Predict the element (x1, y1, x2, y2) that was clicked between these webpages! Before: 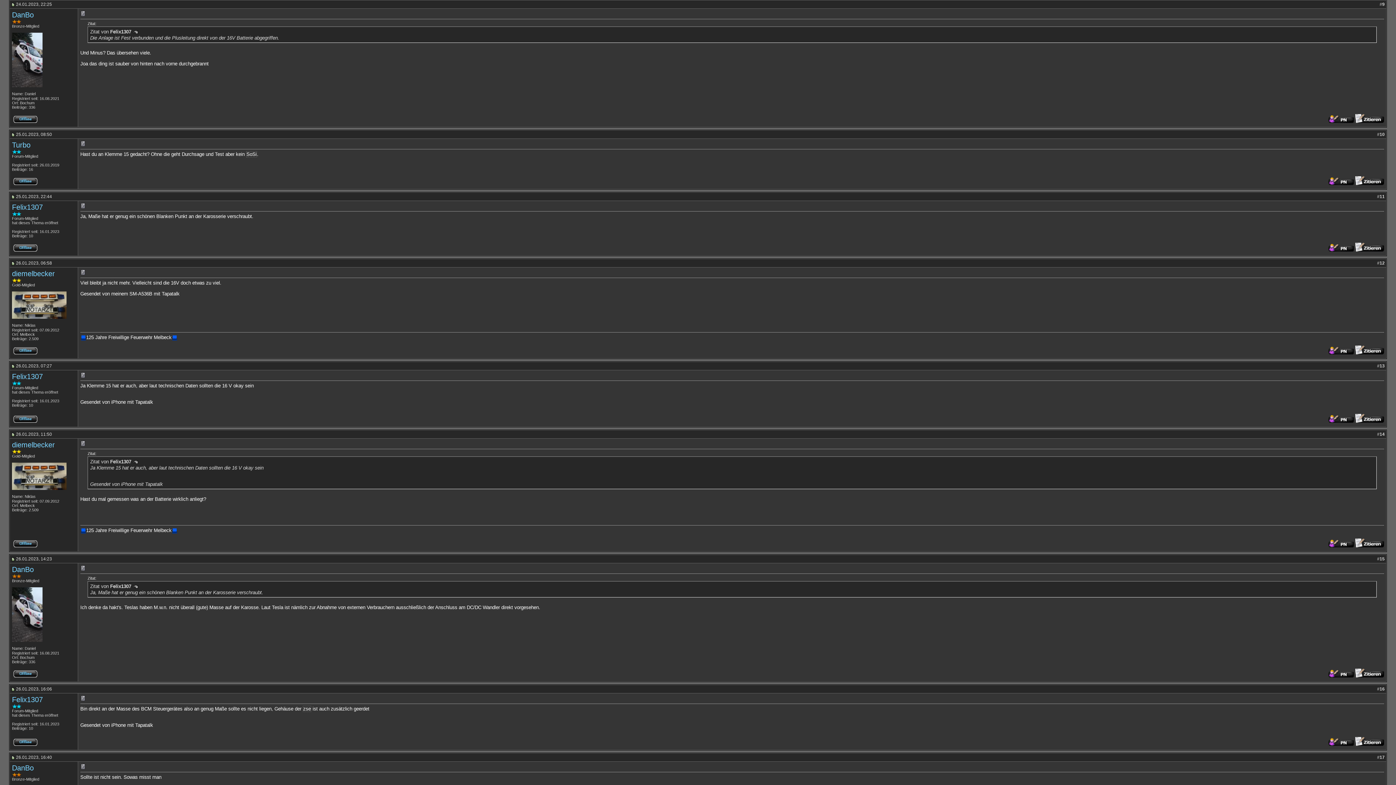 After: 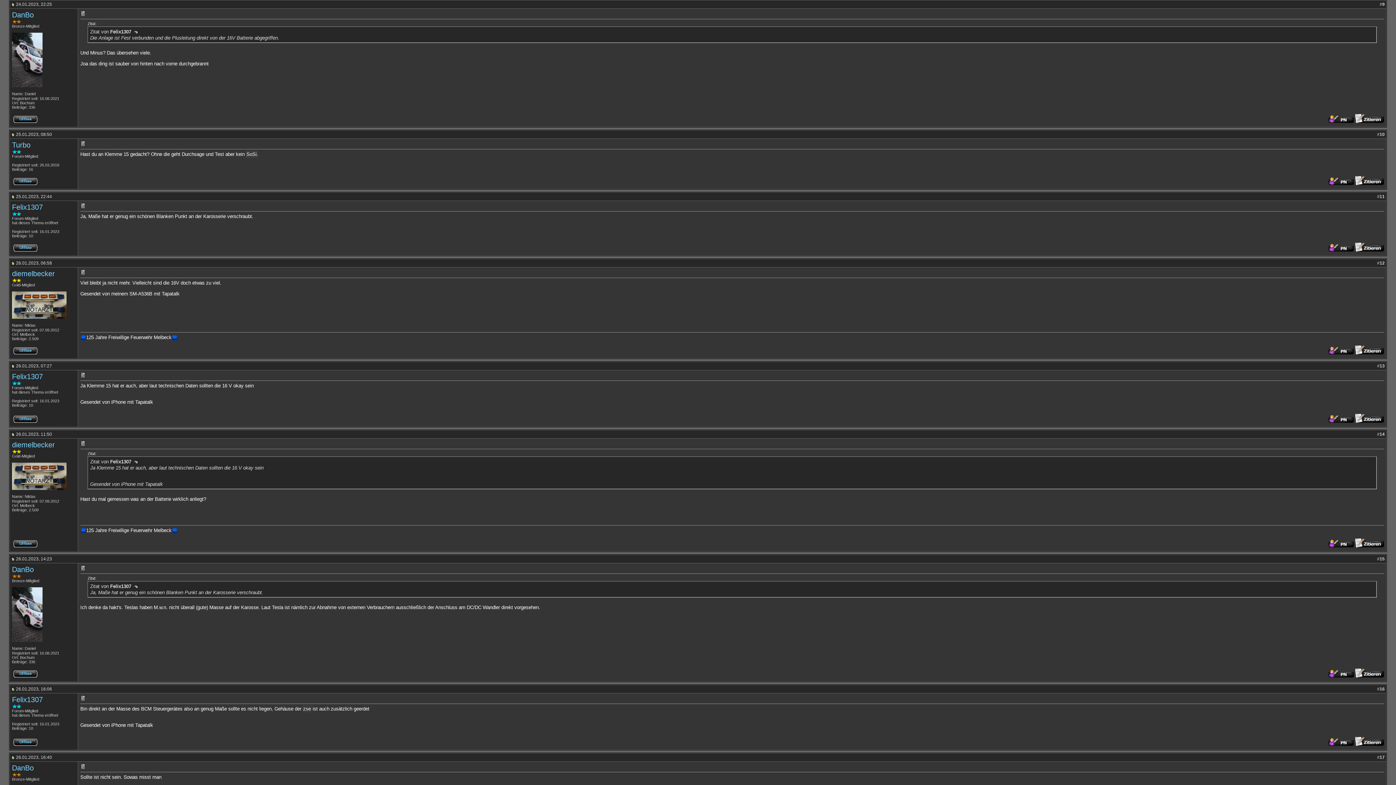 Action: bbox: (11, 432, 14, 437)